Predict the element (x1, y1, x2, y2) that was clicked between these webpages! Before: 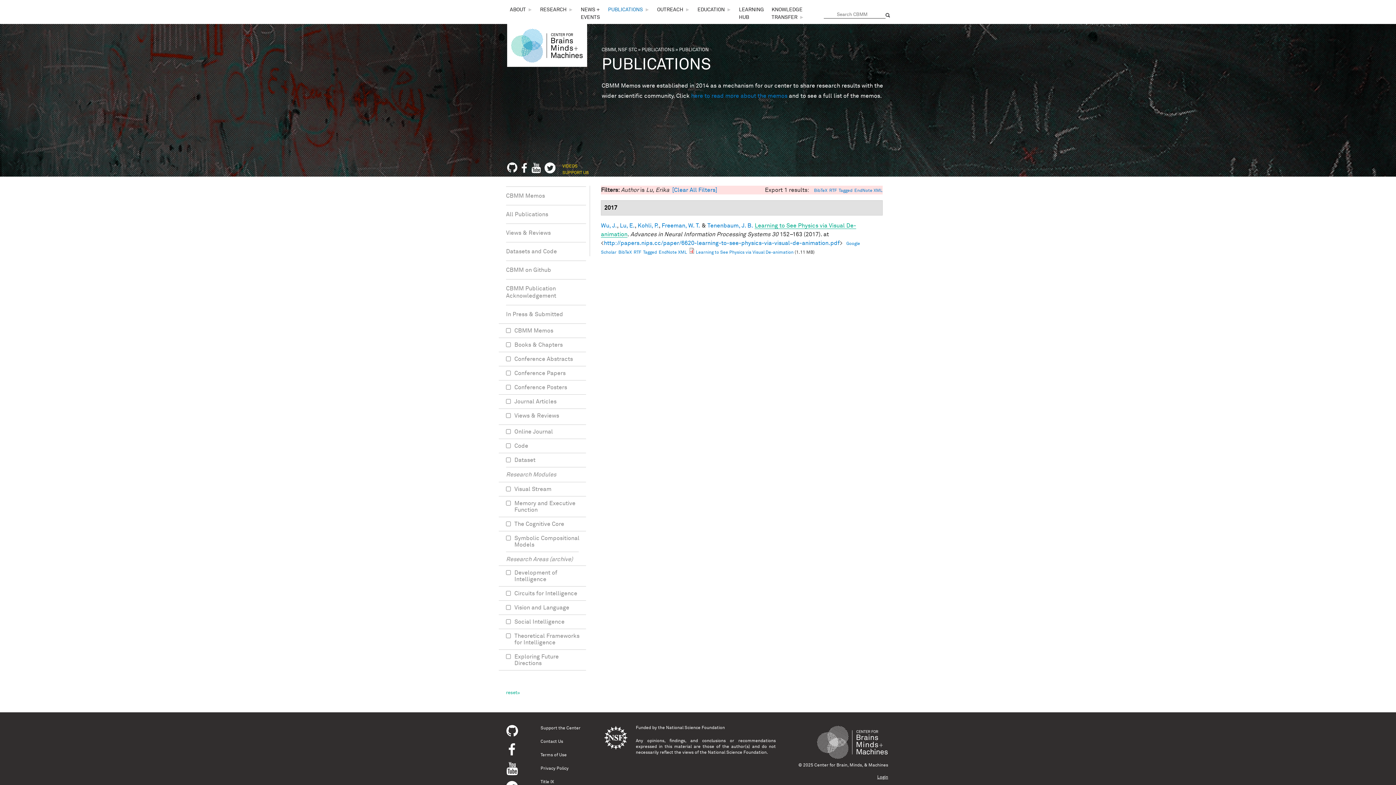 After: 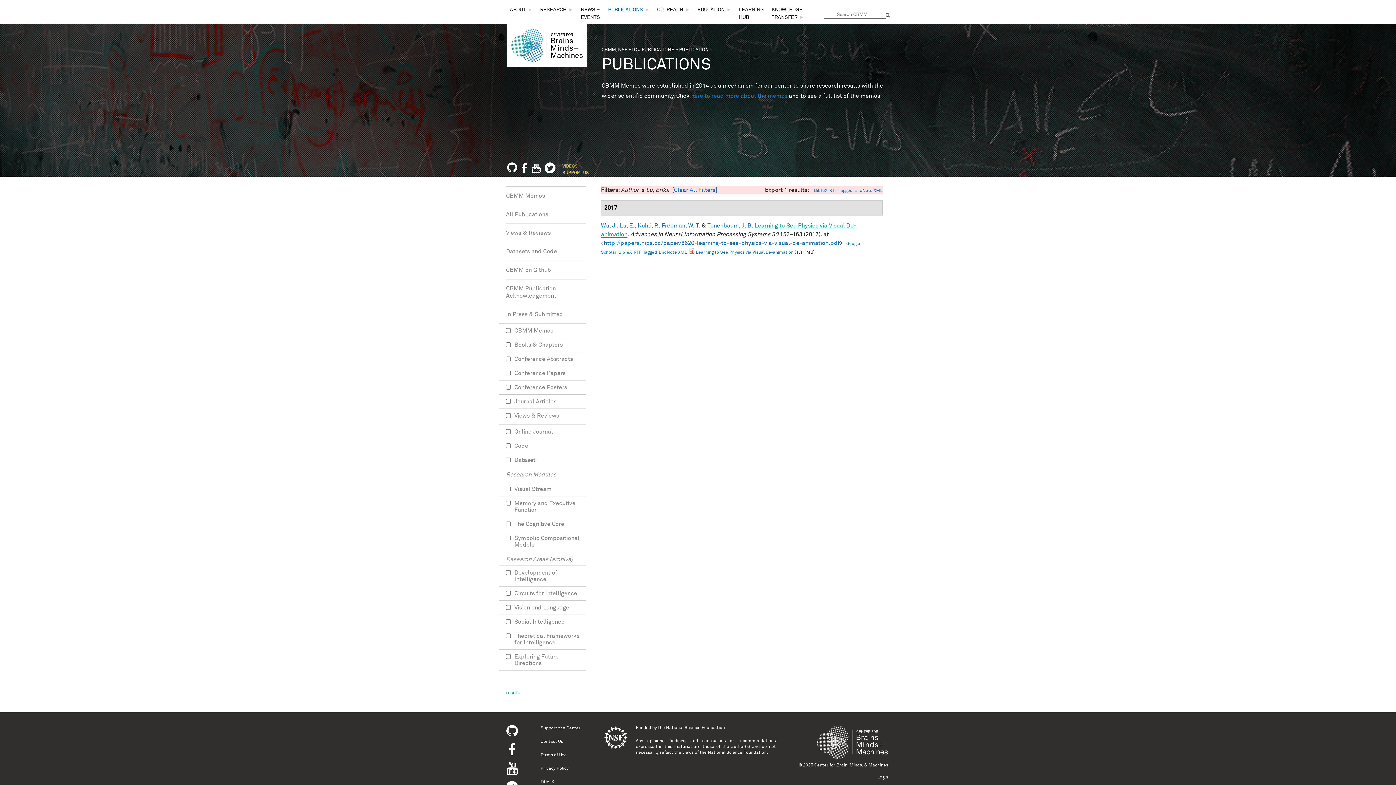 Action: bbox: (507, 167, 517, 173)